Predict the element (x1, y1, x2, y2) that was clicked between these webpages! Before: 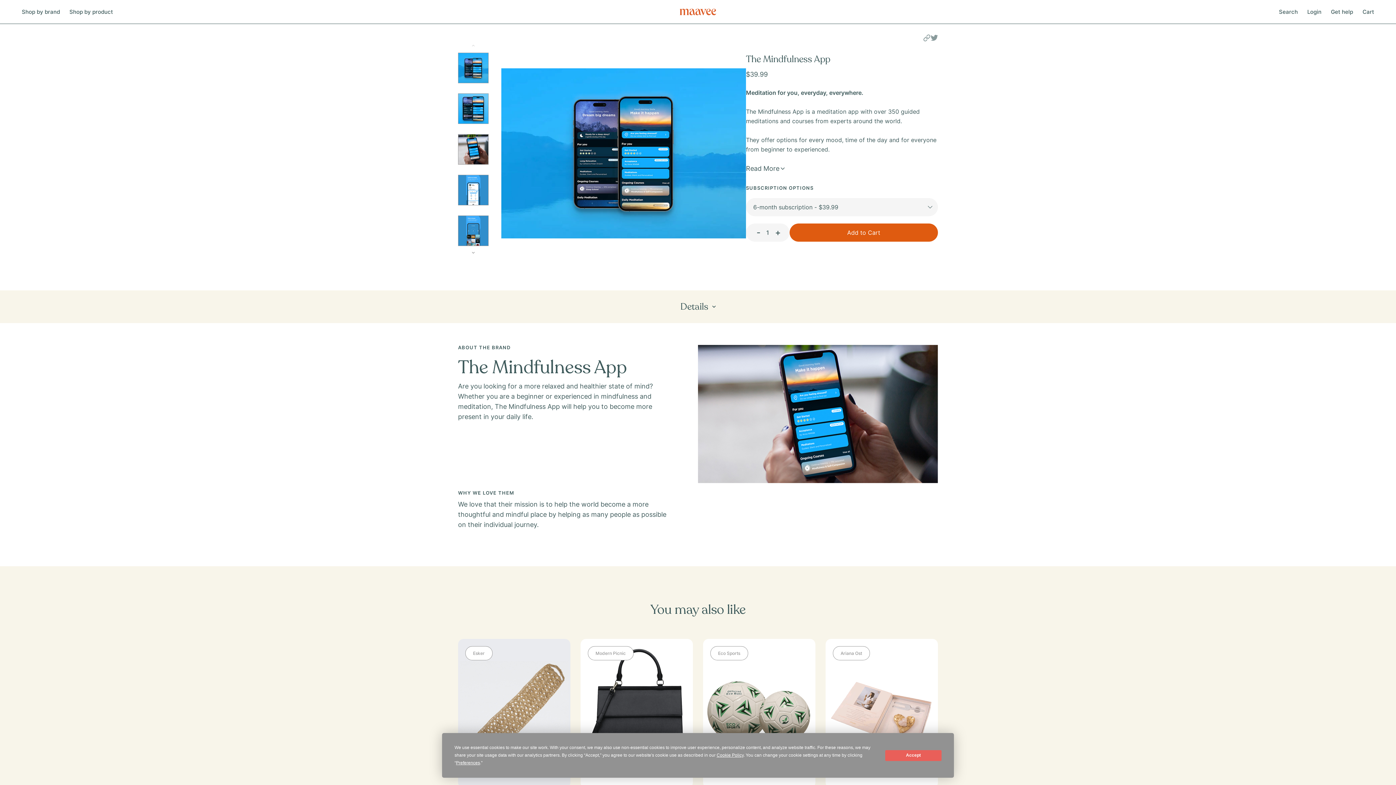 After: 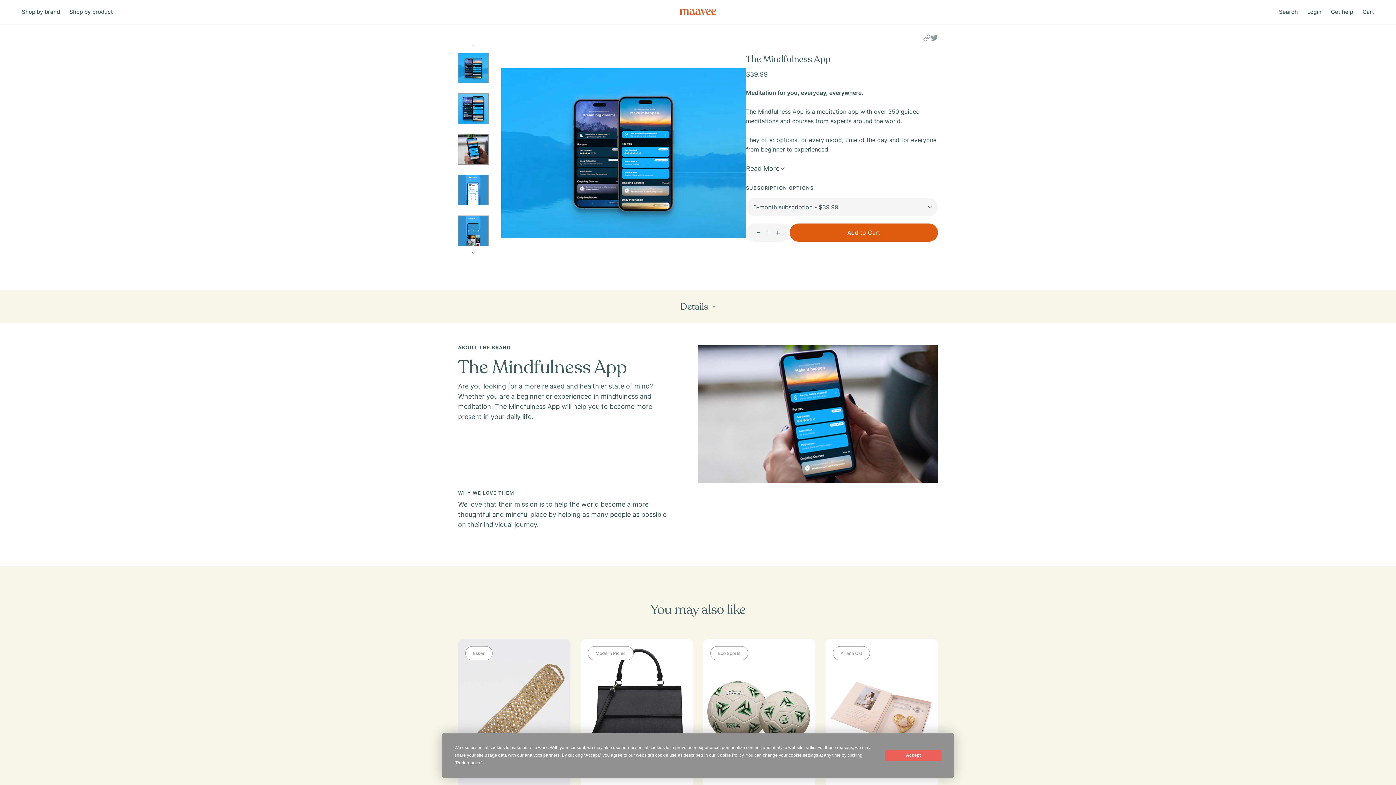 Action: label: Search bbox: (1279, 7, 1298, 16)